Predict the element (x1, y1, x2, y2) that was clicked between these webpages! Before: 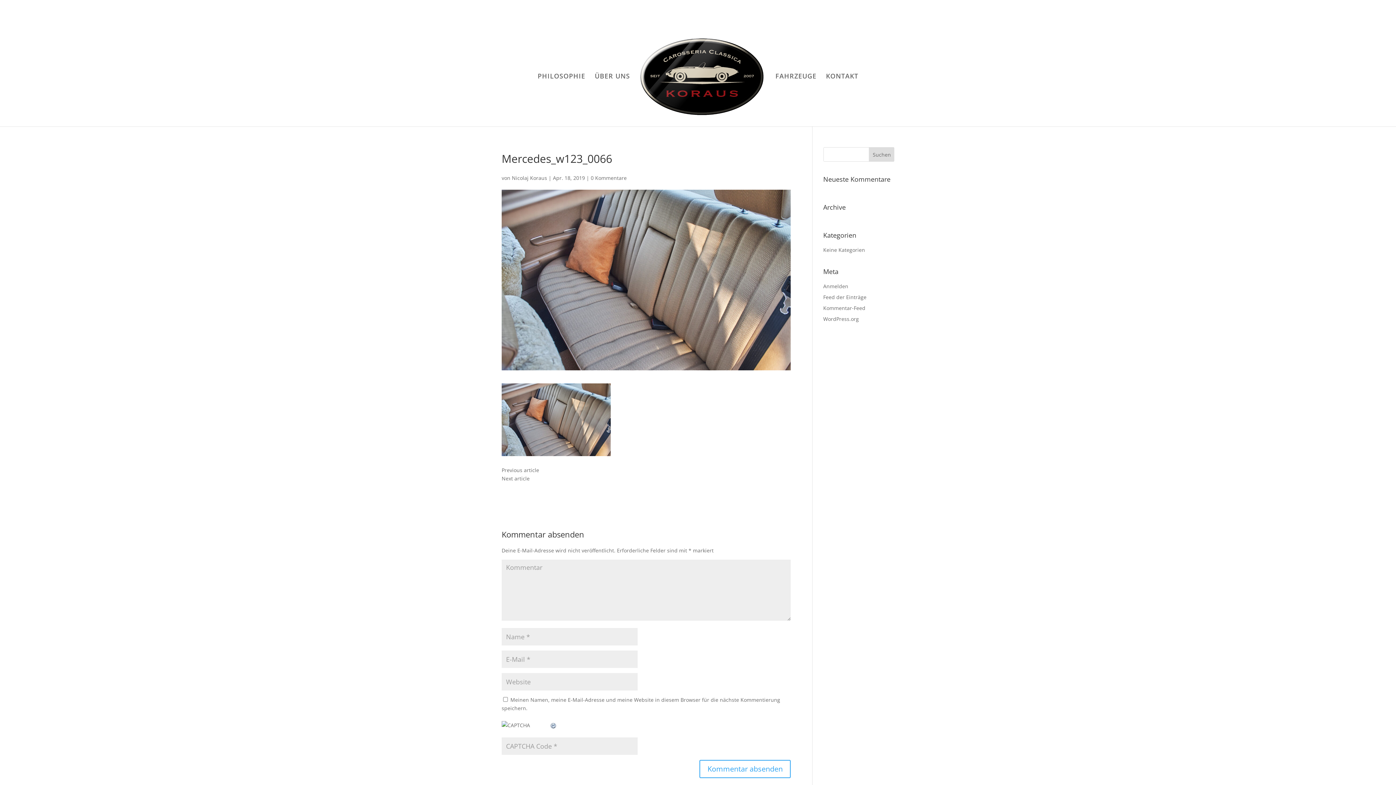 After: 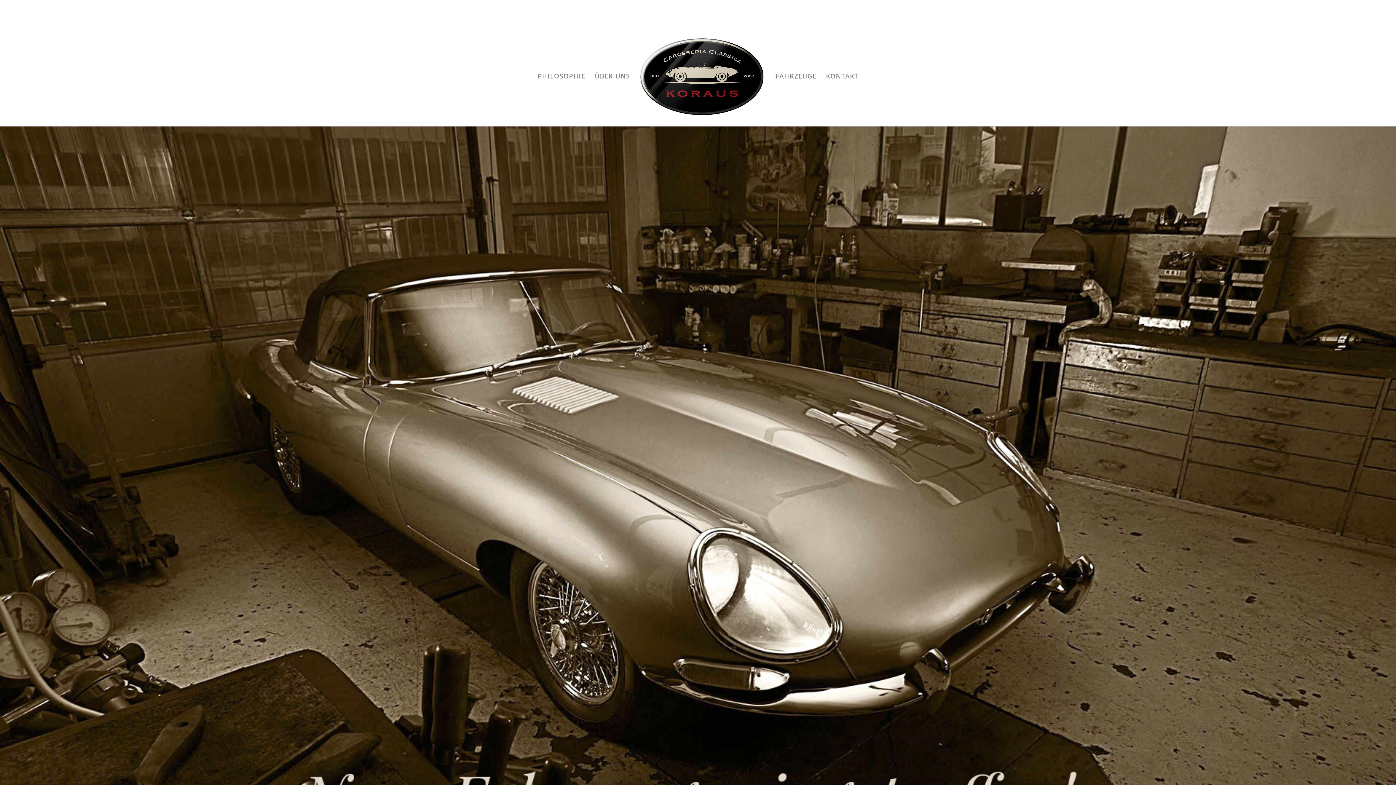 Action: bbox: (638, 36, 766, 119)